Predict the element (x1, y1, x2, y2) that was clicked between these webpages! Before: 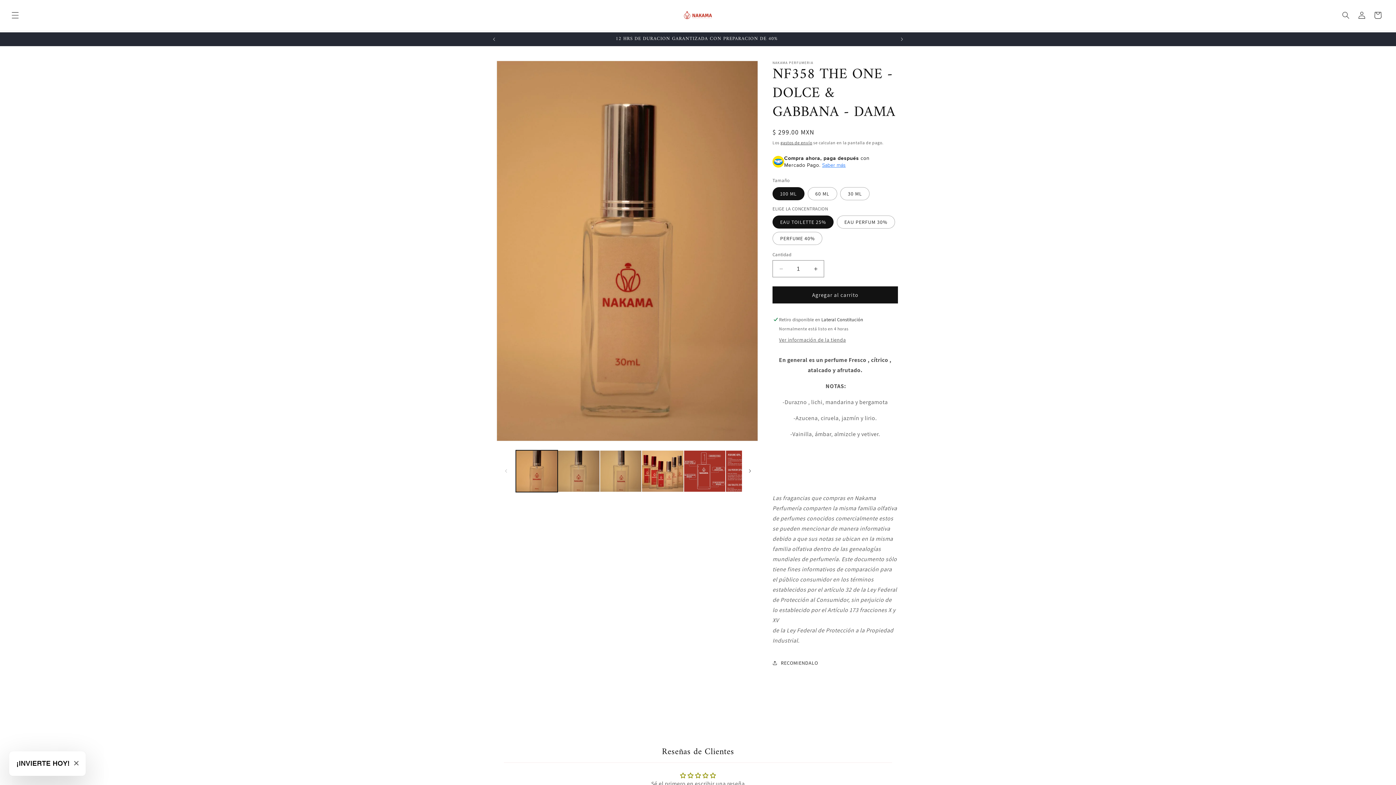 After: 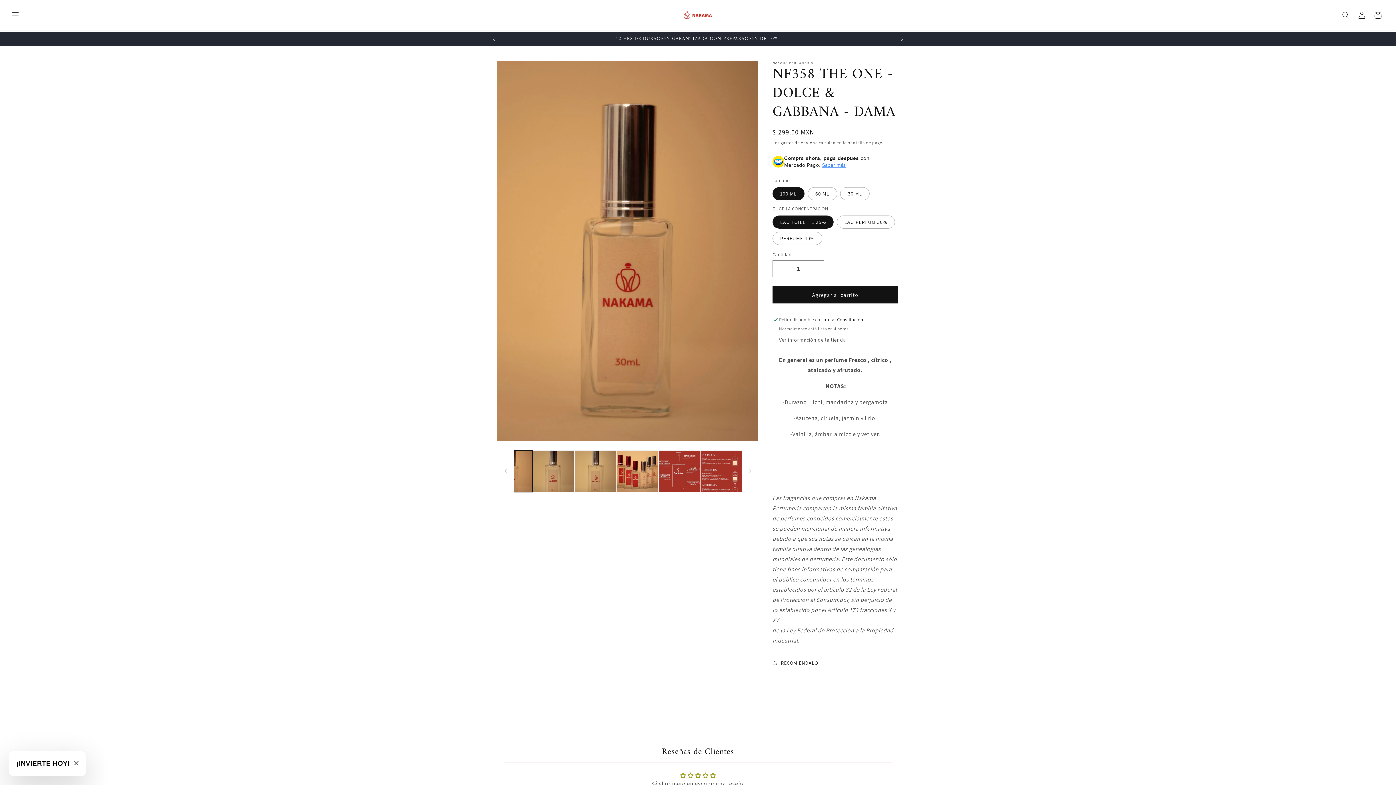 Action: bbox: (742, 463, 758, 479) label: Diapositiva a la derecha